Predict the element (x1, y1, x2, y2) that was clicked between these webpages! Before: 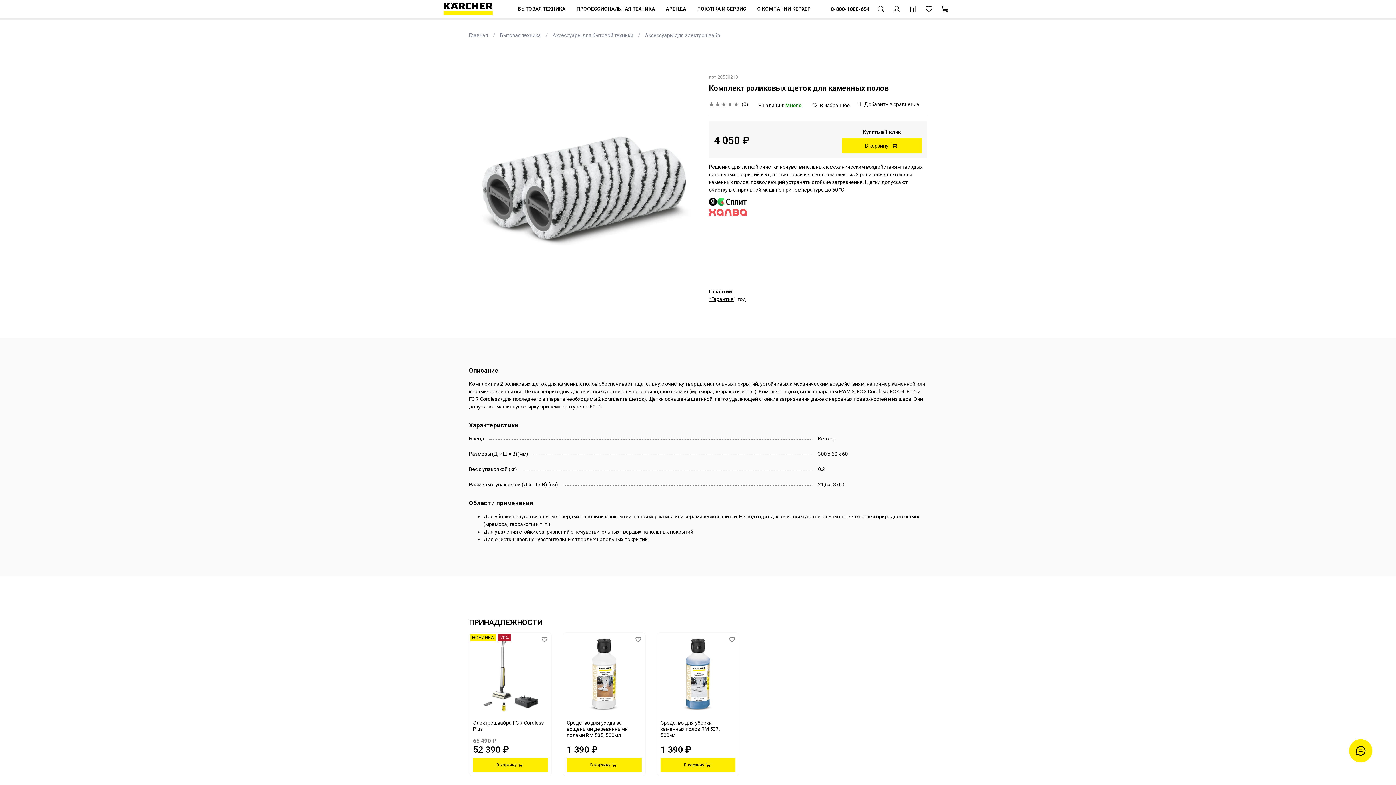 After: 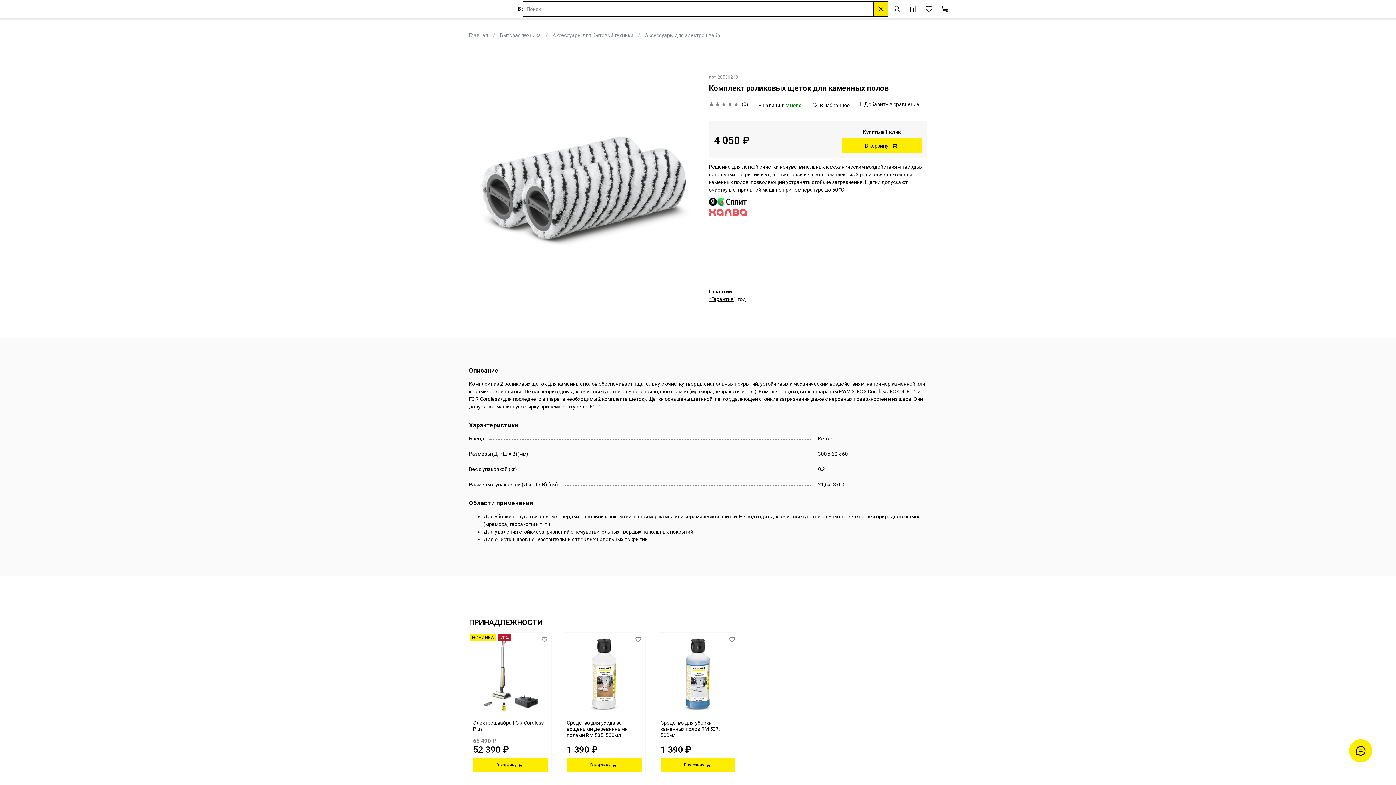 Action: bbox: (873, 1, 888, 16)